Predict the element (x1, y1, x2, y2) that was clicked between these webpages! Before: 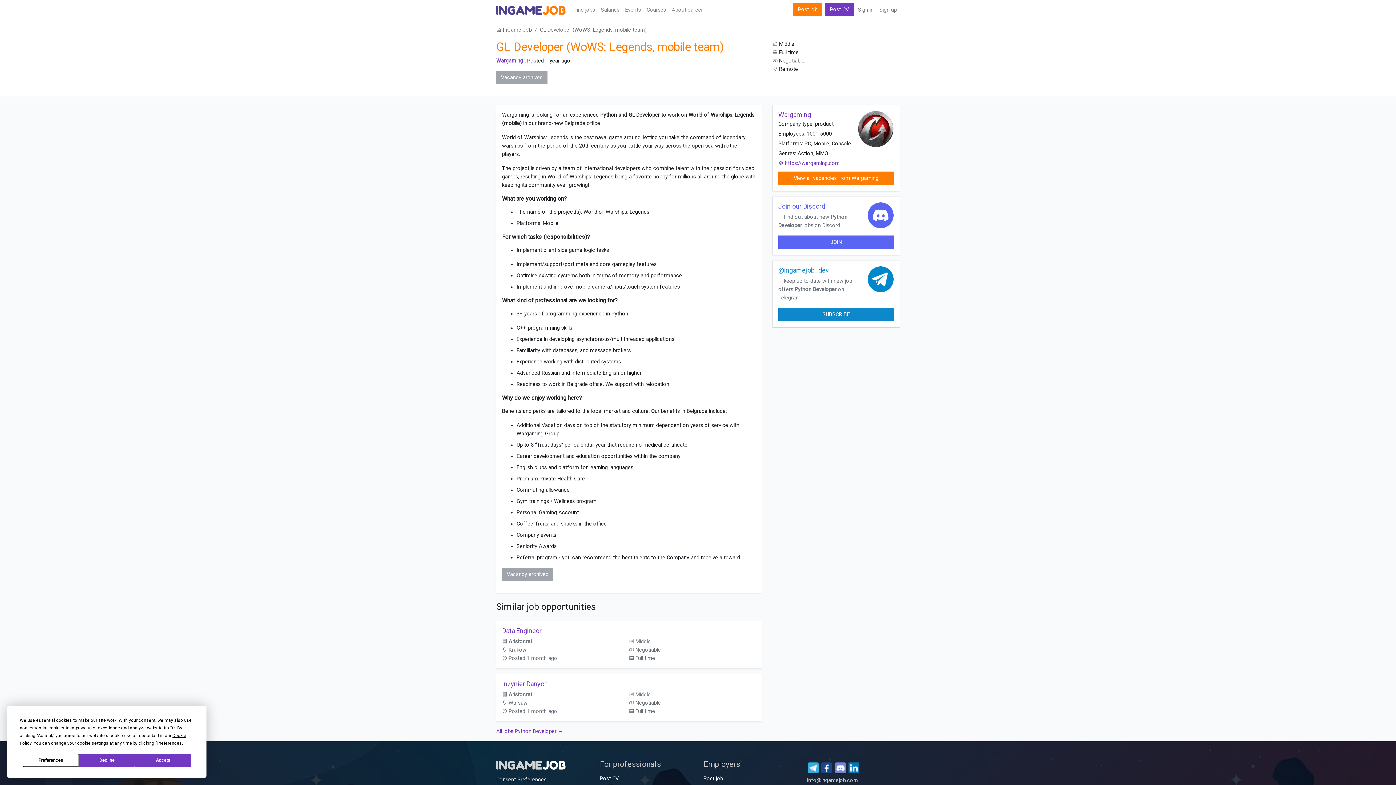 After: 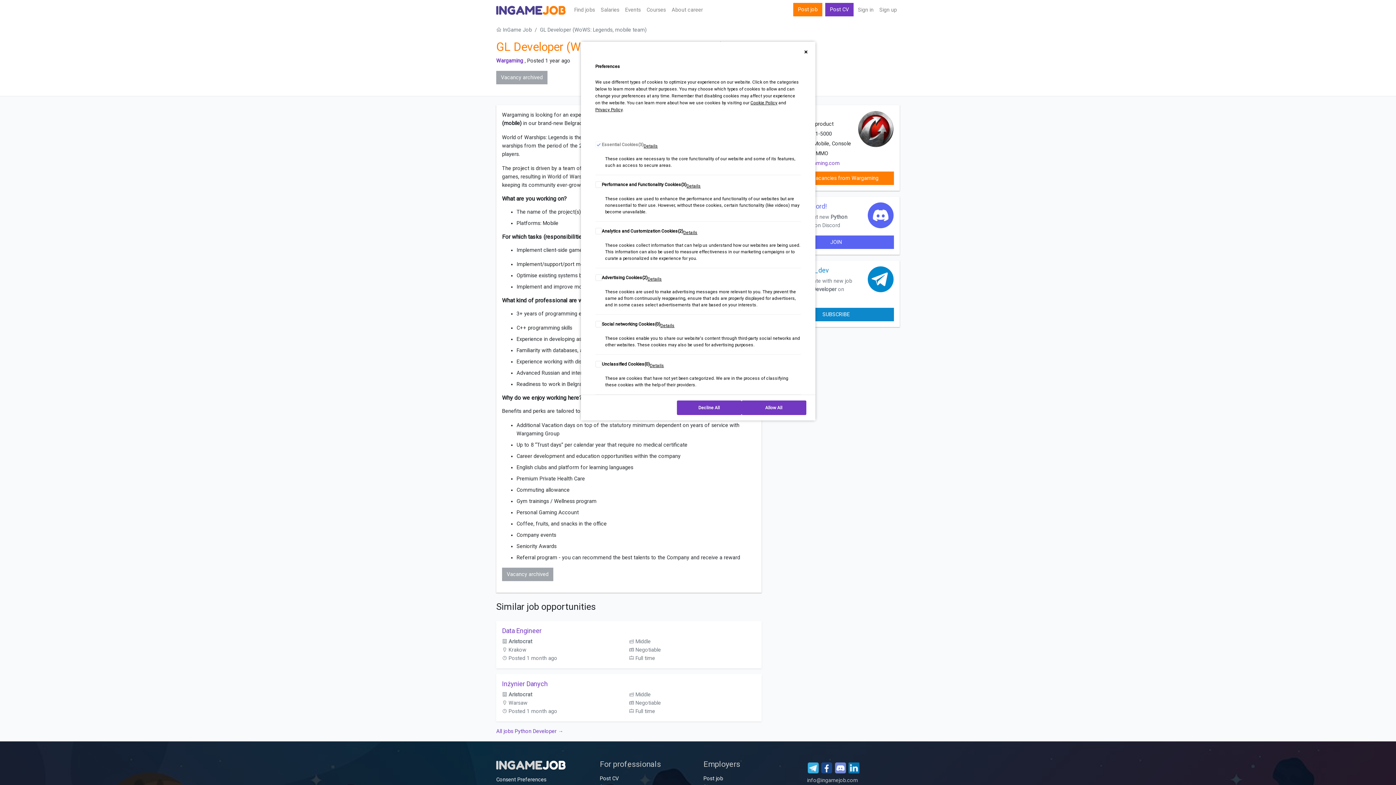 Action: bbox: (22, 754, 78, 767) label: Preferences